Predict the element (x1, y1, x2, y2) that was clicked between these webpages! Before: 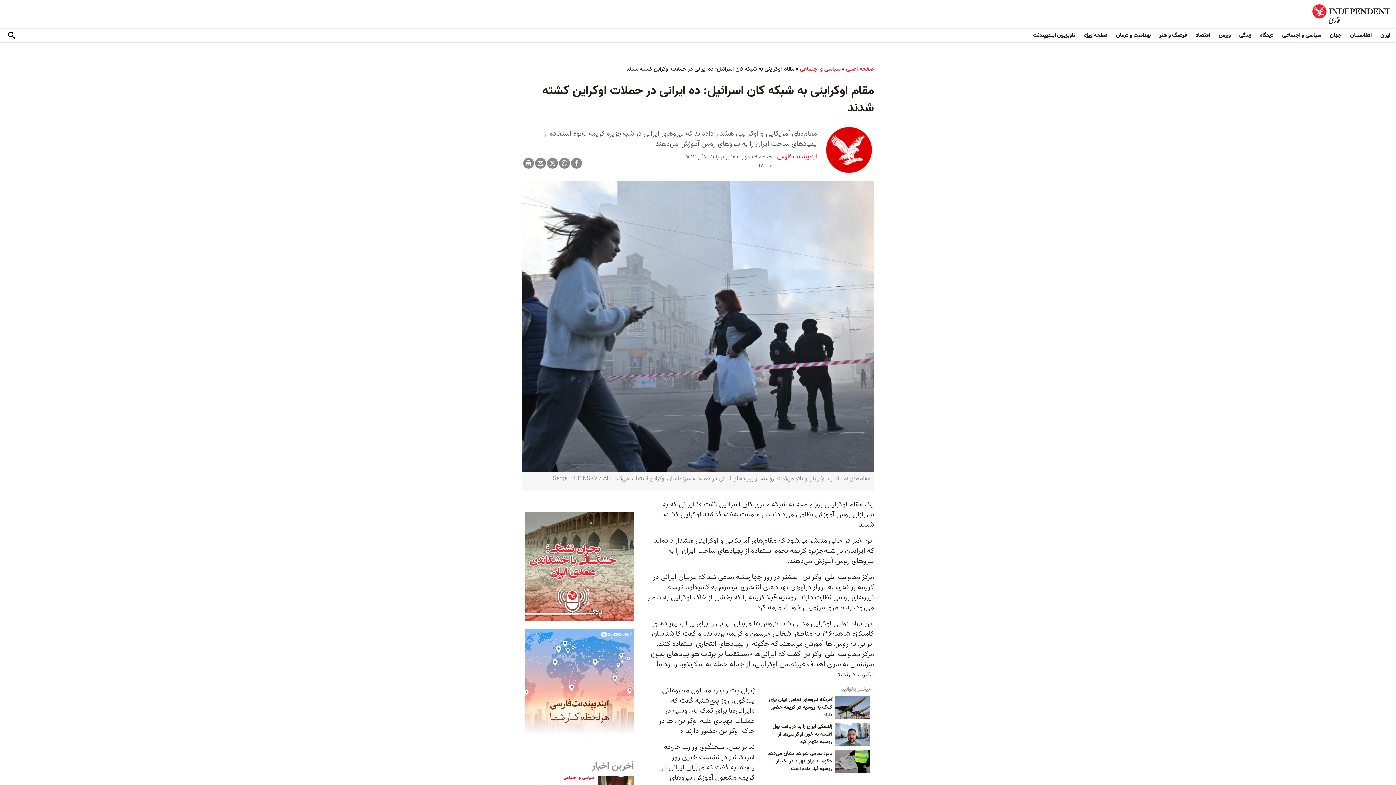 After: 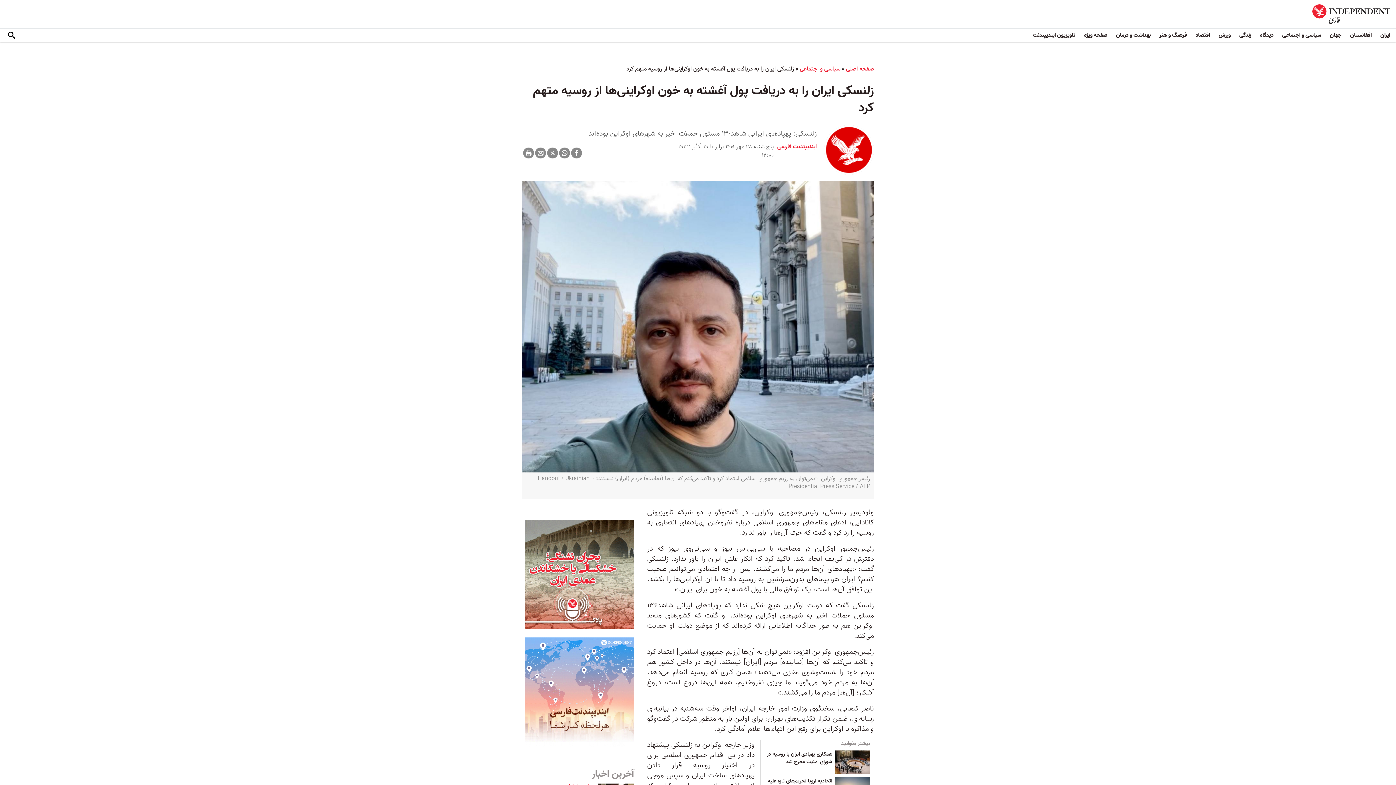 Action: bbox: (764, 723, 832, 746) label: زلنسکی ایران را به دریافت پول آغشته به خون اوکراینی‌ها از روسیه متهم کرد